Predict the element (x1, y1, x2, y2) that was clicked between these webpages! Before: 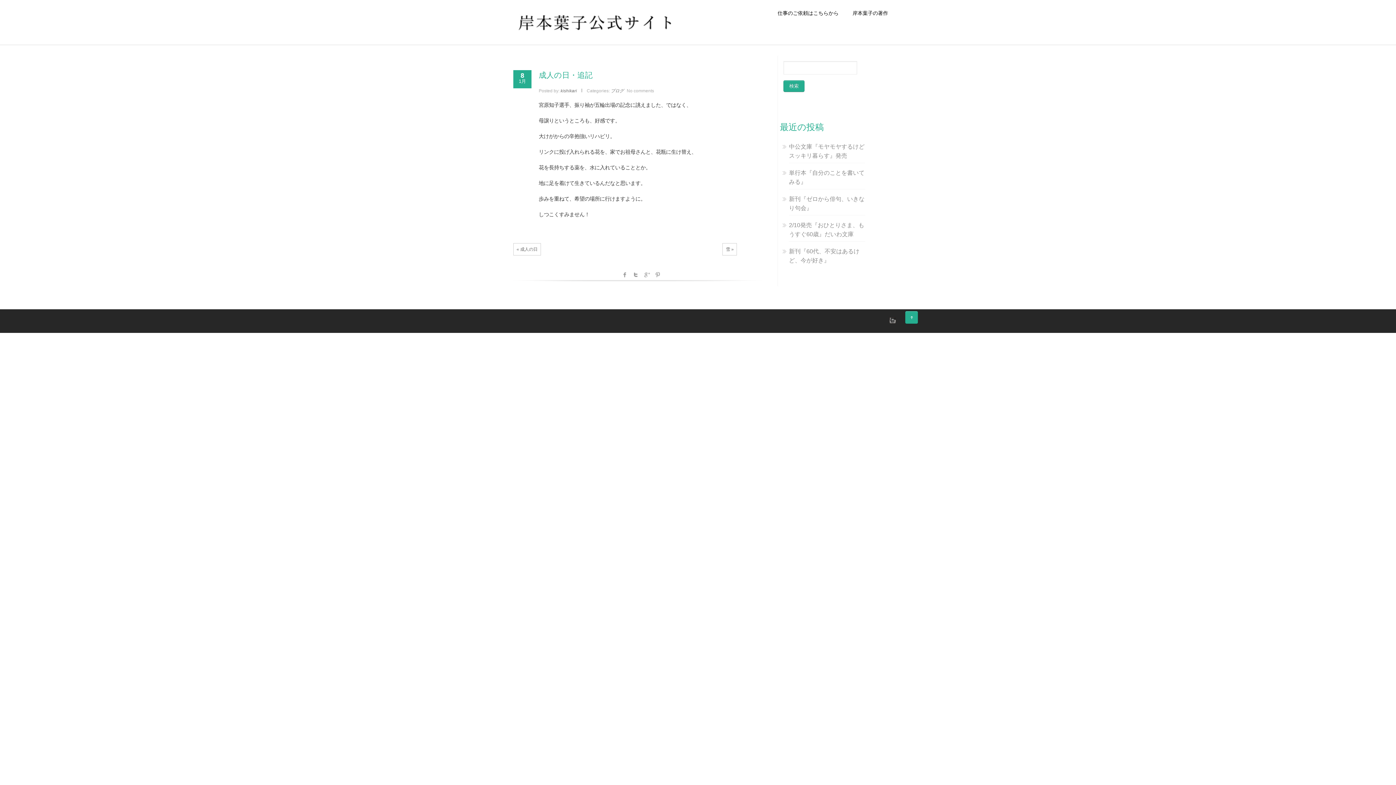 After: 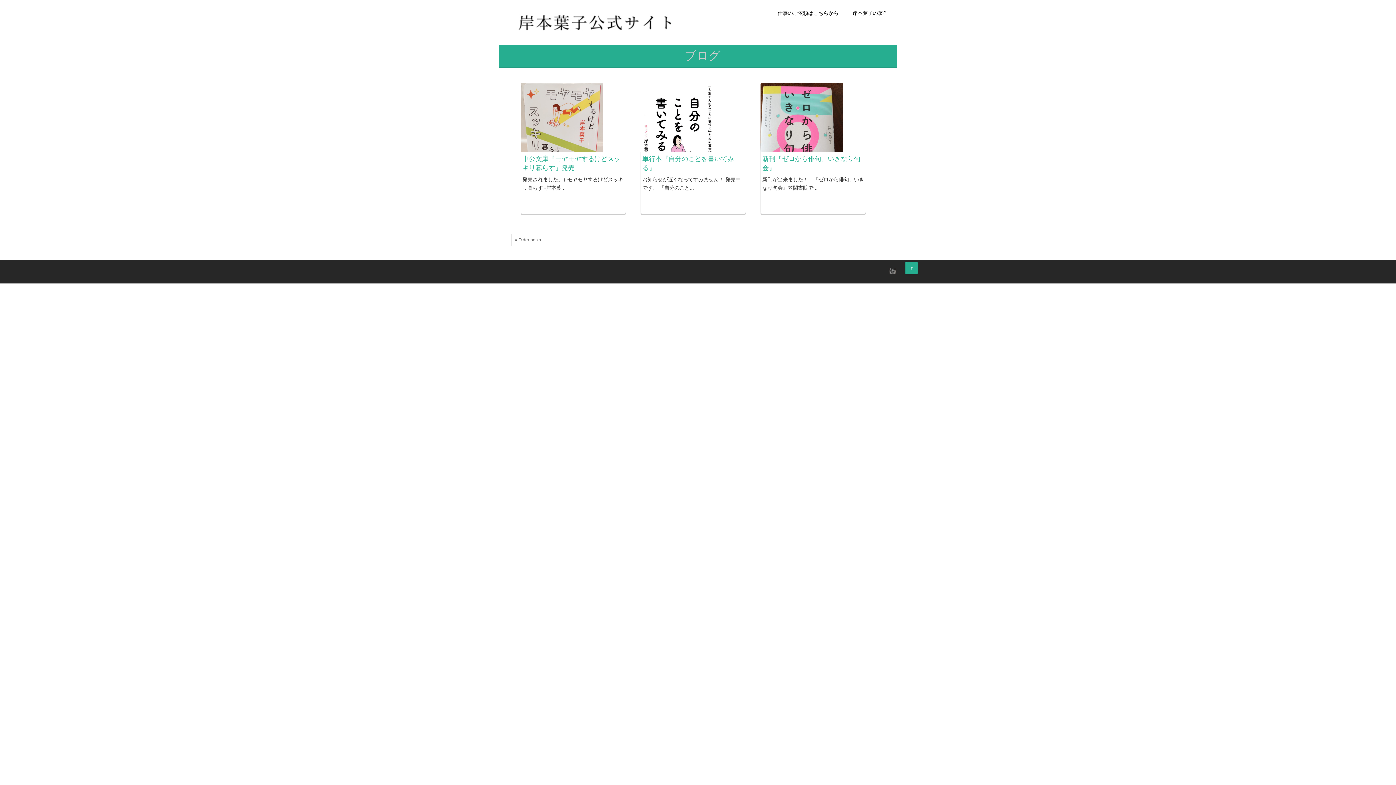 Action: bbox: (610, 88, 624, 93) label: ブログ